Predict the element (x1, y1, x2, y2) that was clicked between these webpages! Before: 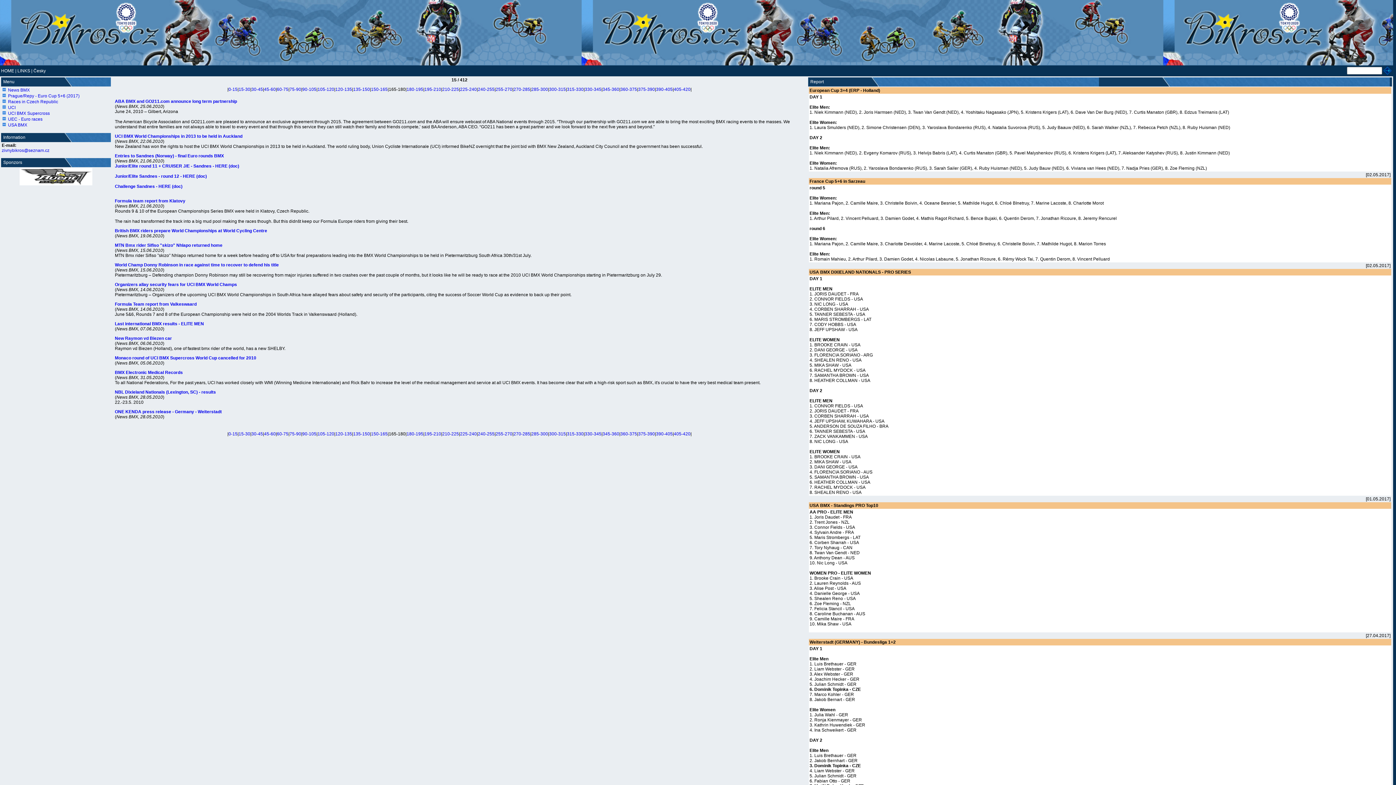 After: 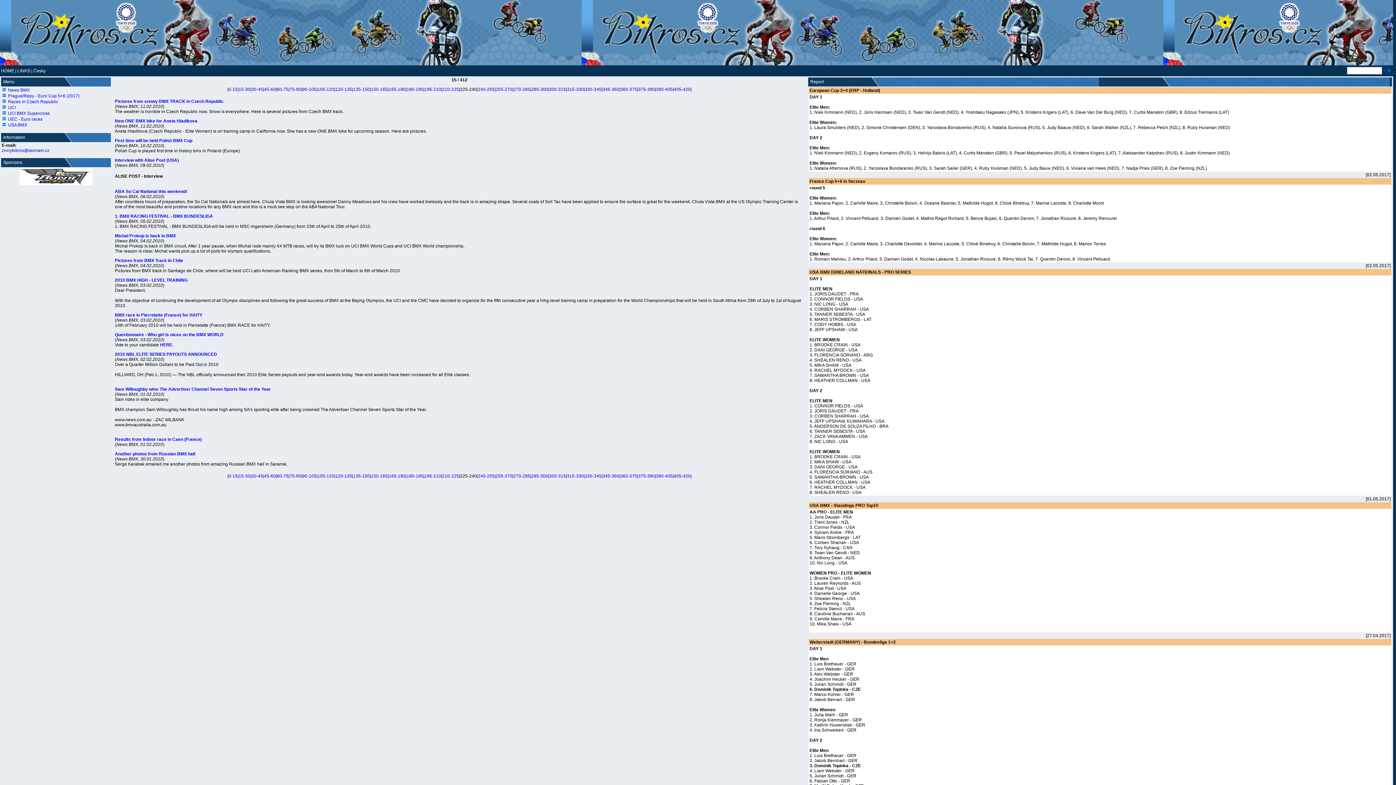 Action: bbox: (460, 86, 476, 92) label: 225-240